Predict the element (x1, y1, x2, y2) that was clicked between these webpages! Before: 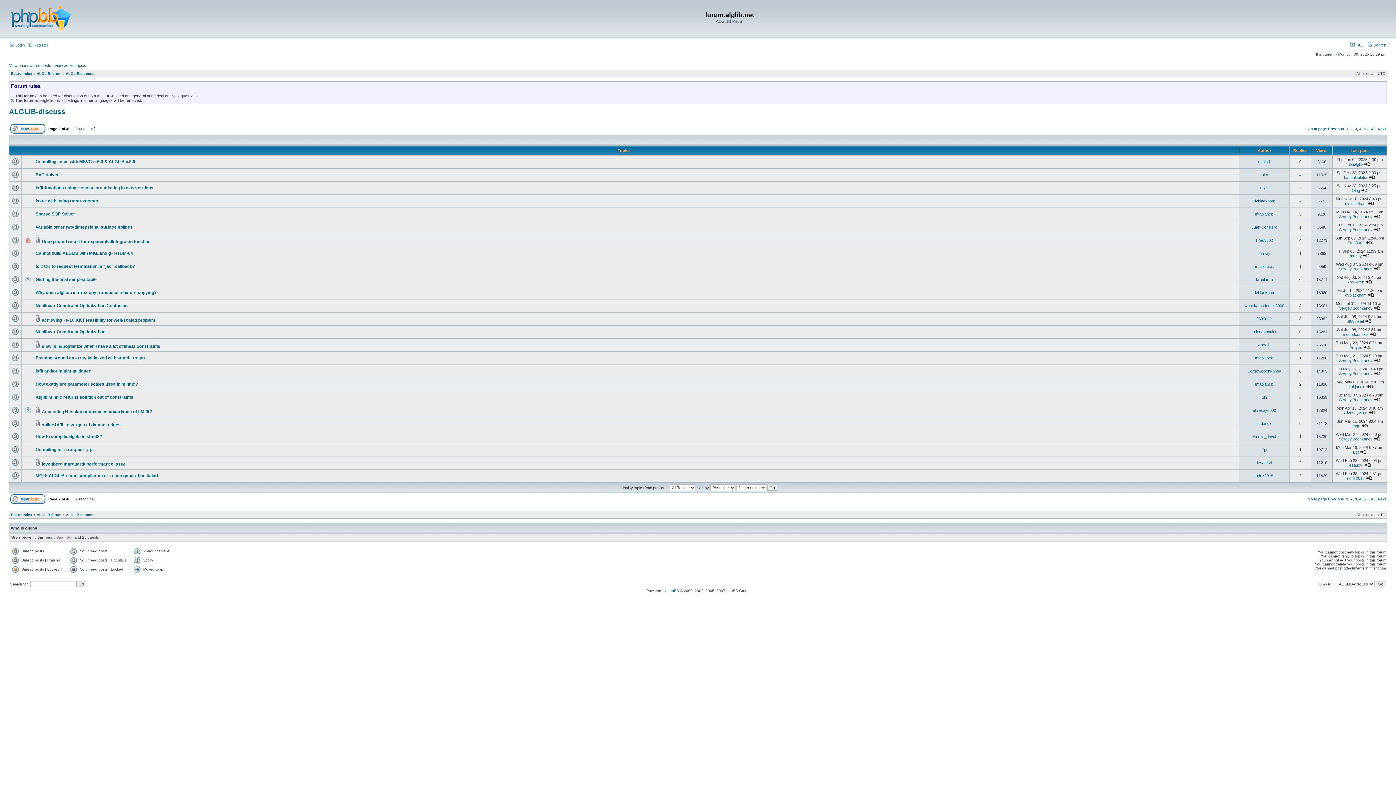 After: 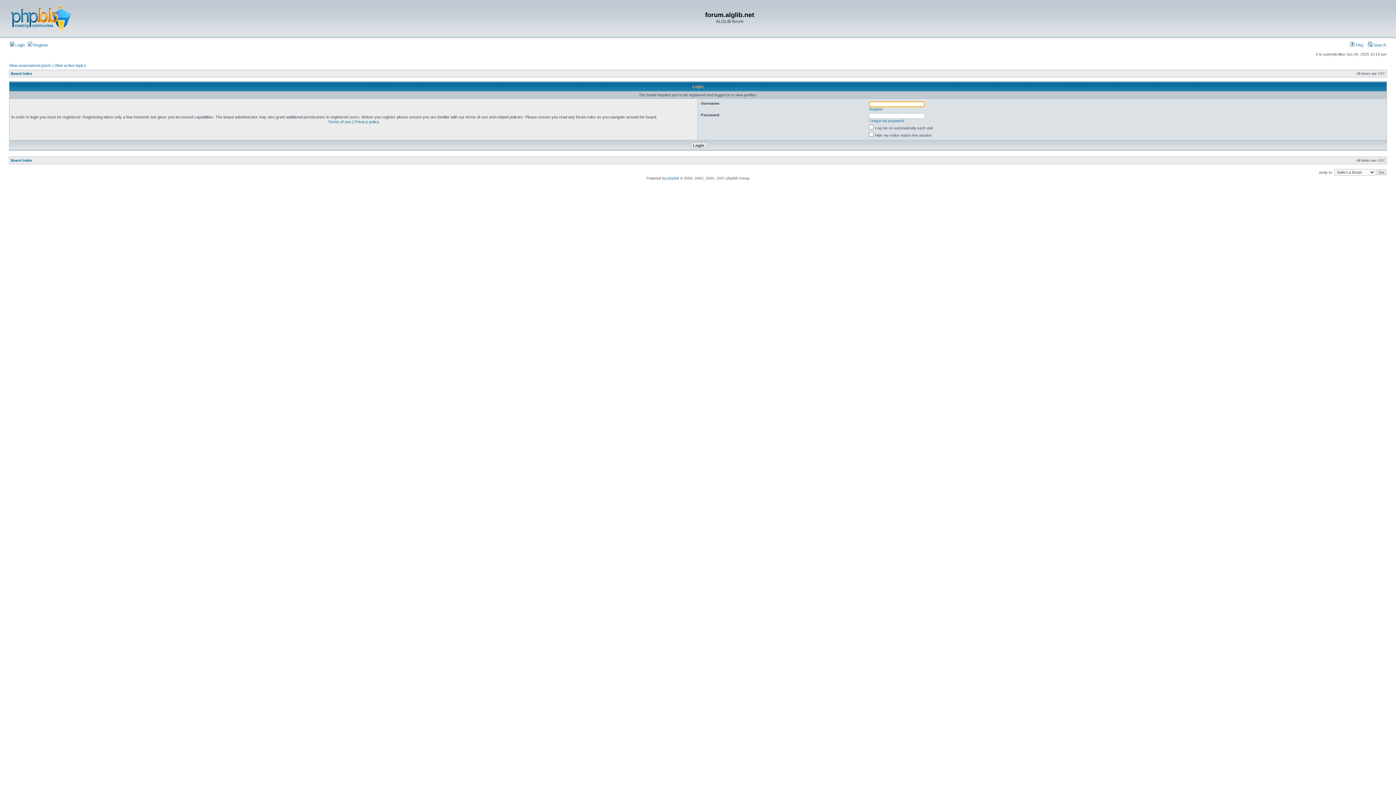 Action: bbox: (1251, 329, 1277, 334) label: mdoudounakis